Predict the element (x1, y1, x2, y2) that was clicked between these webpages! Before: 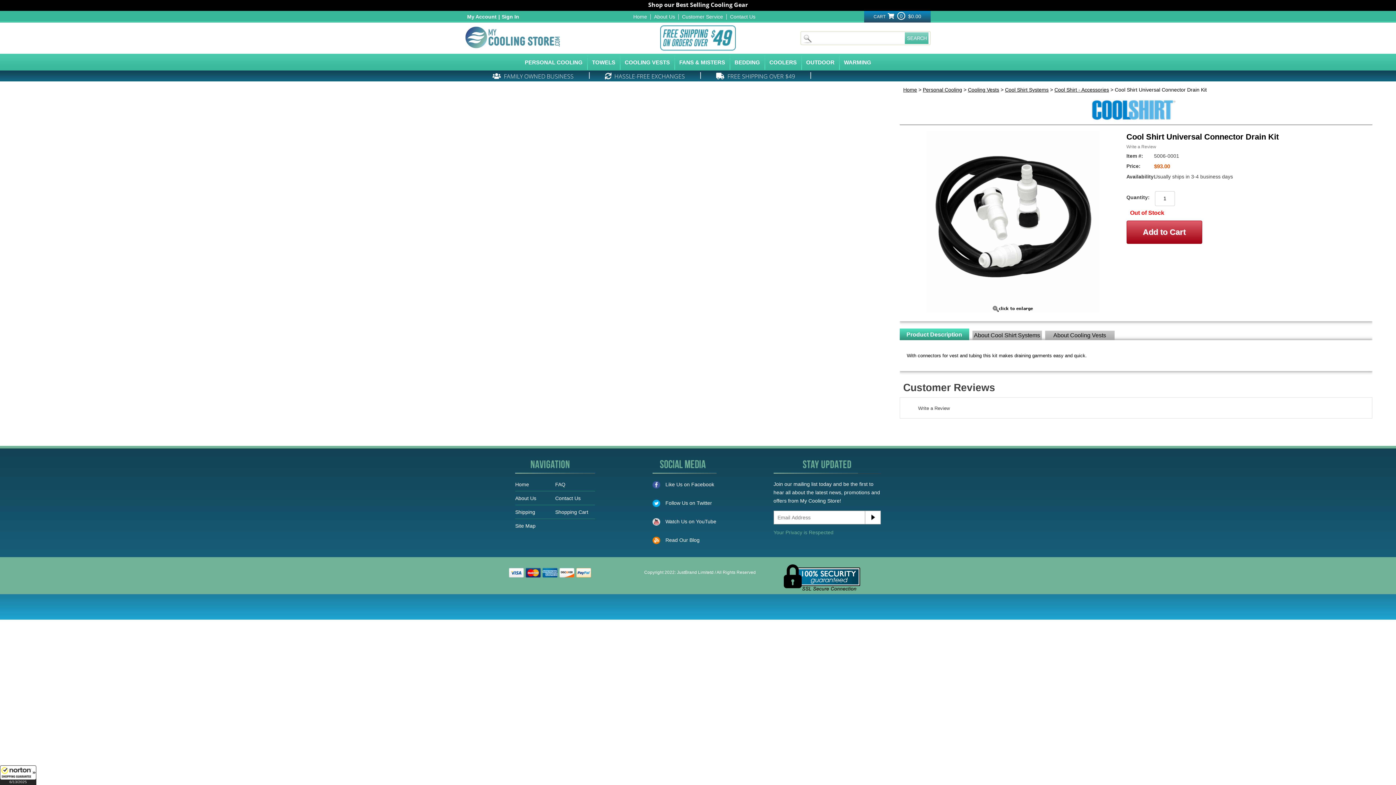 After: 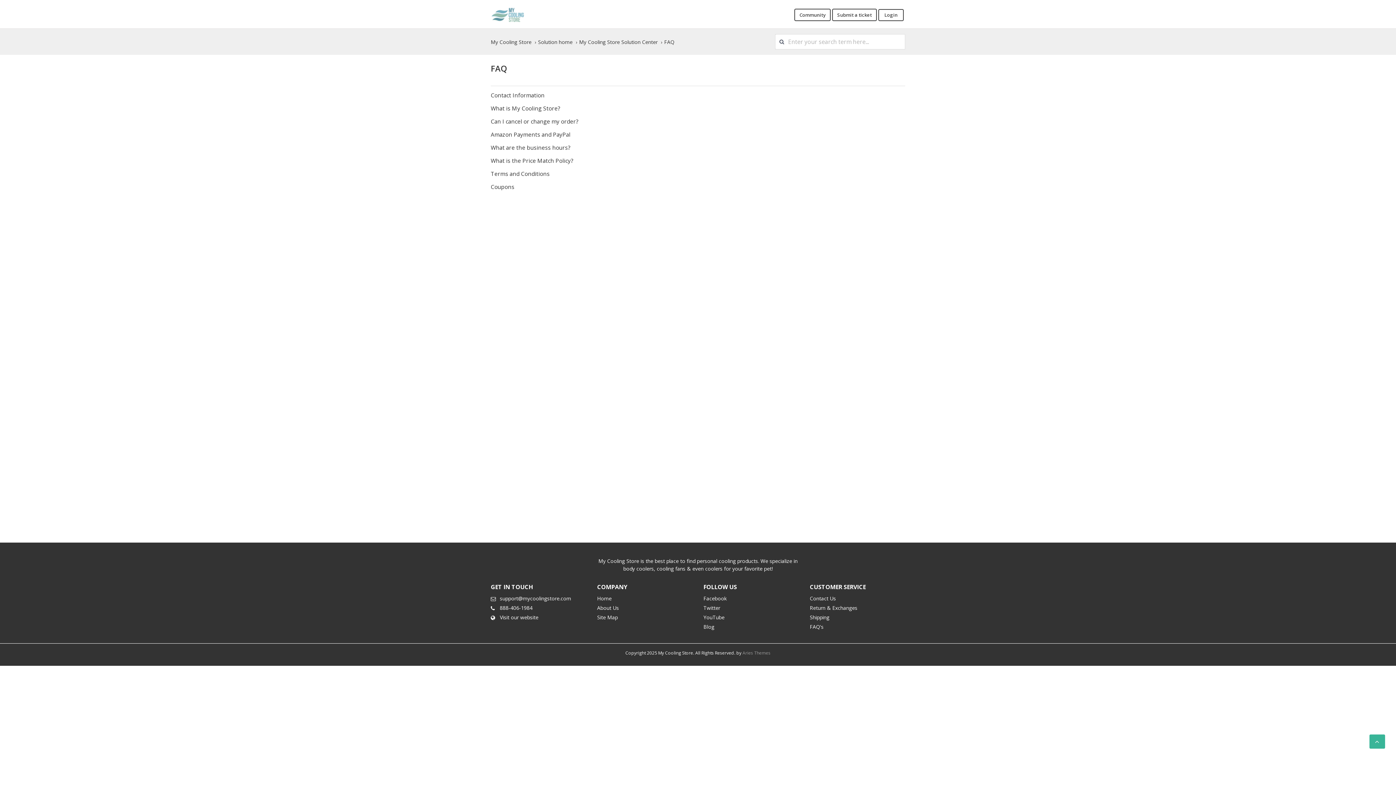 Action: bbox: (555, 481, 595, 487) label: FAQ